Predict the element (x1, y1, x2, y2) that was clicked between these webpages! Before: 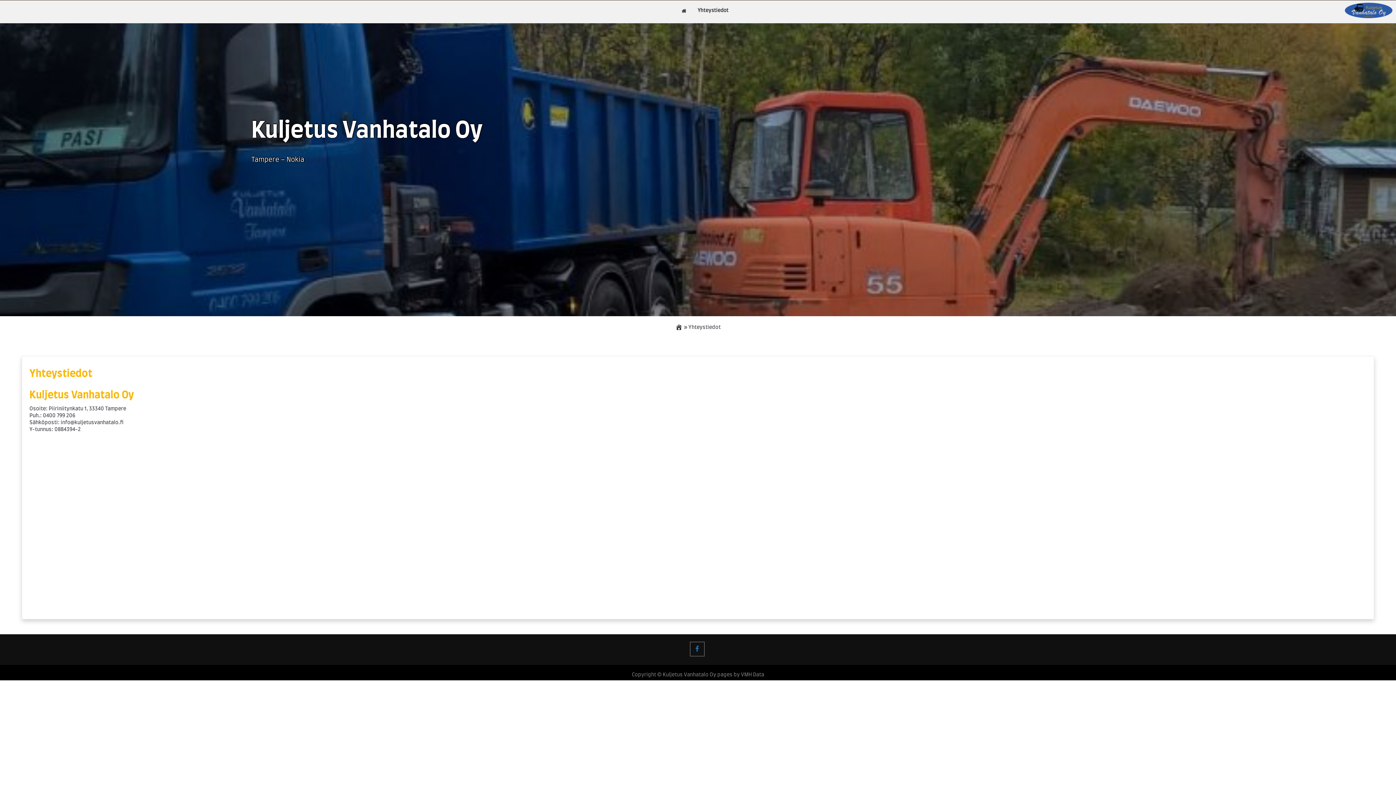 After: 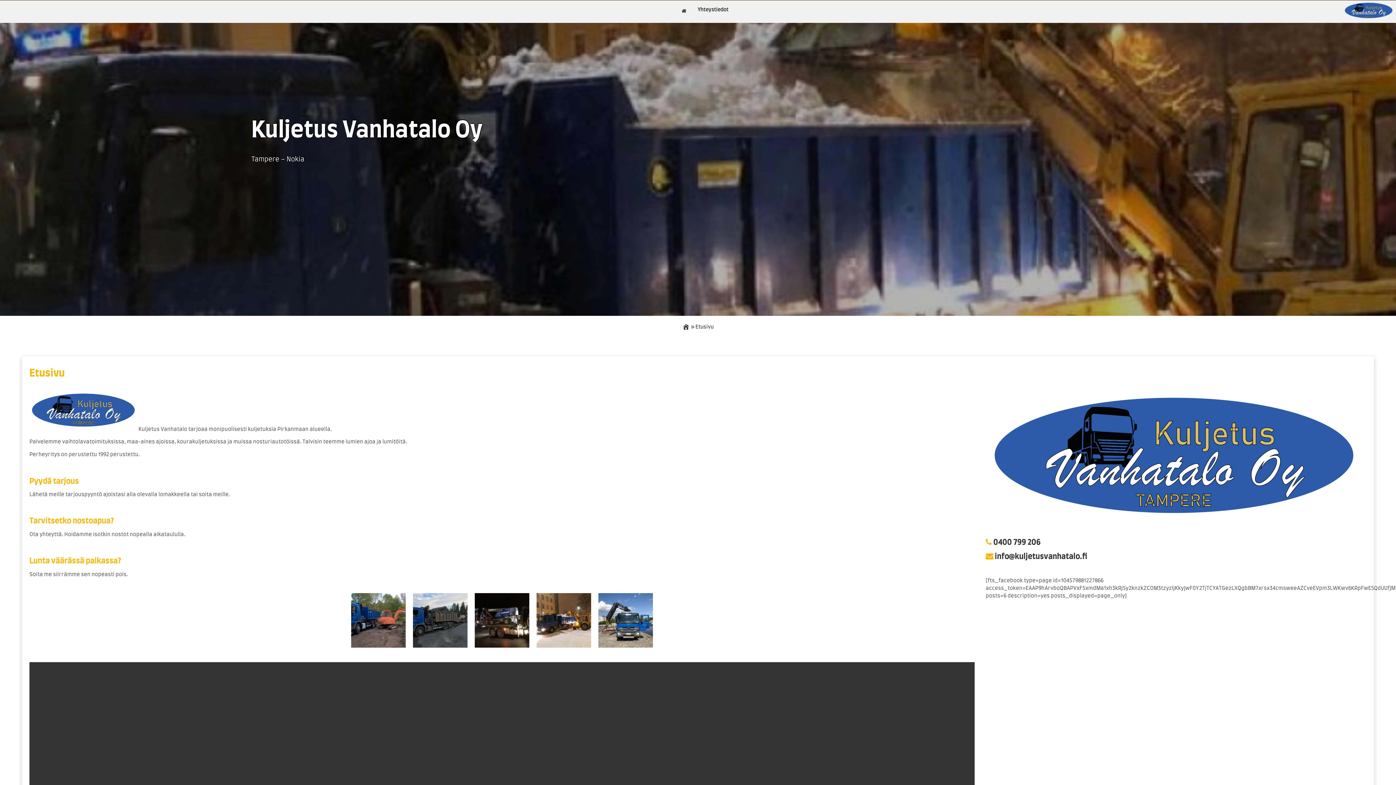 Action: label: Kuljetus Vanhatalo Oy bbox: (251, 119, 482, 142)